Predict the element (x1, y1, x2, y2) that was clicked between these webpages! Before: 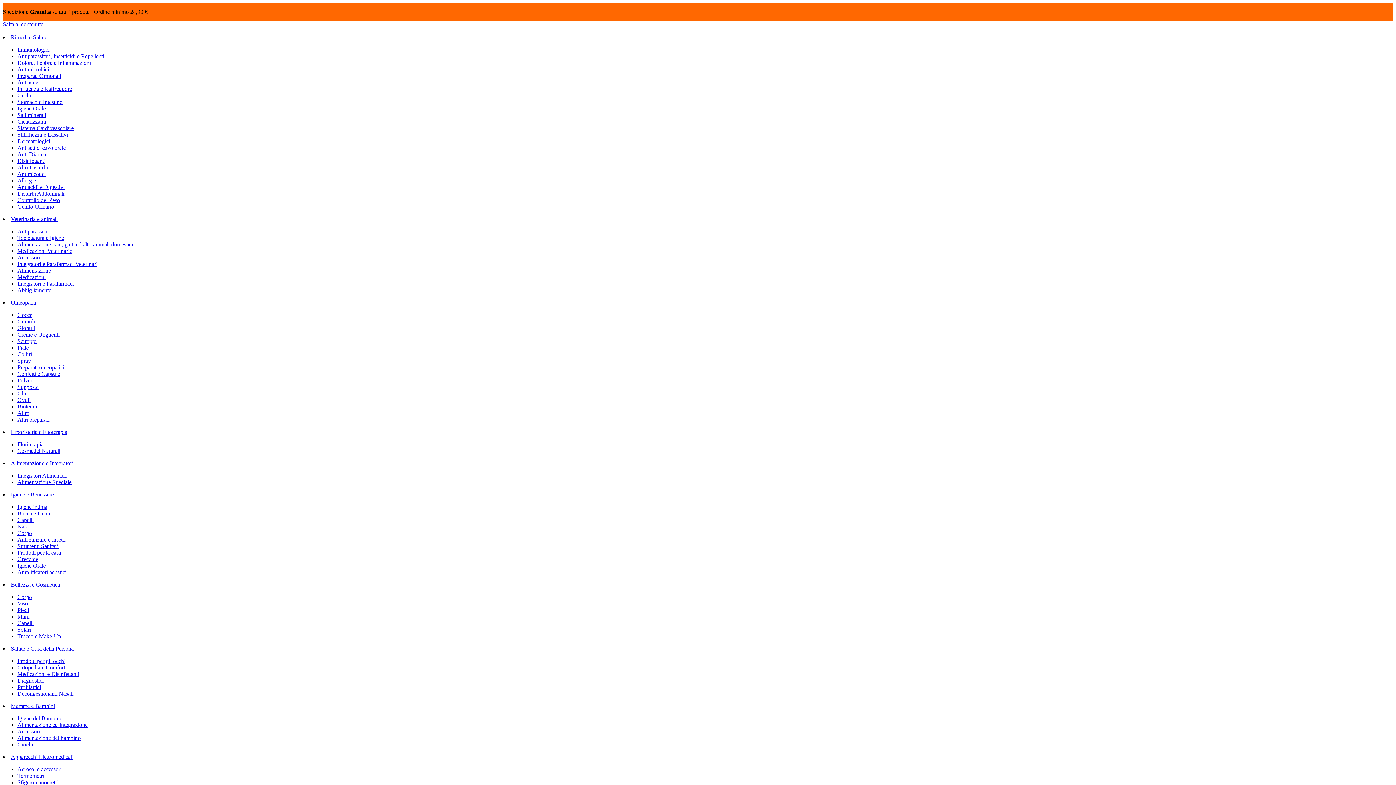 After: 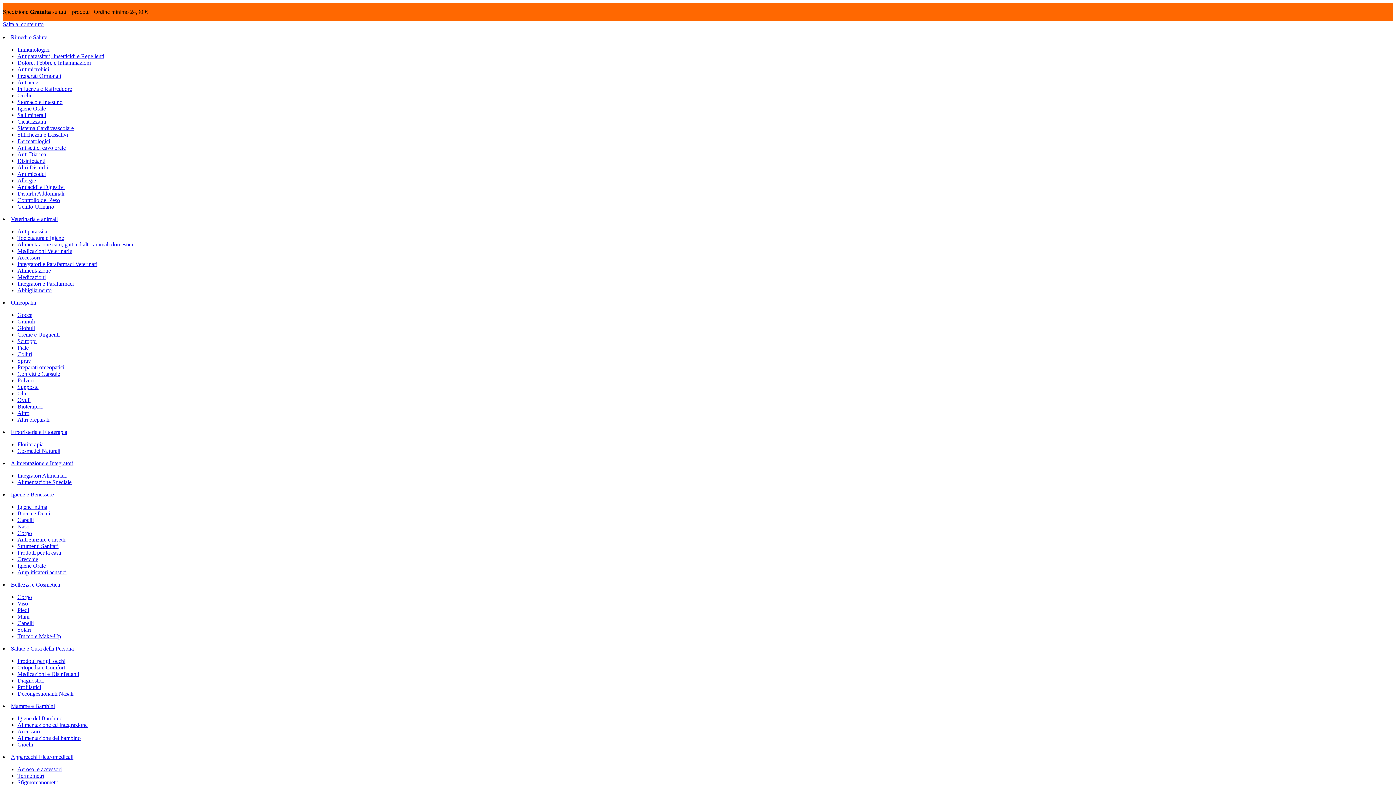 Action: bbox: (17, 364, 64, 370) label: Preparati omeopatici